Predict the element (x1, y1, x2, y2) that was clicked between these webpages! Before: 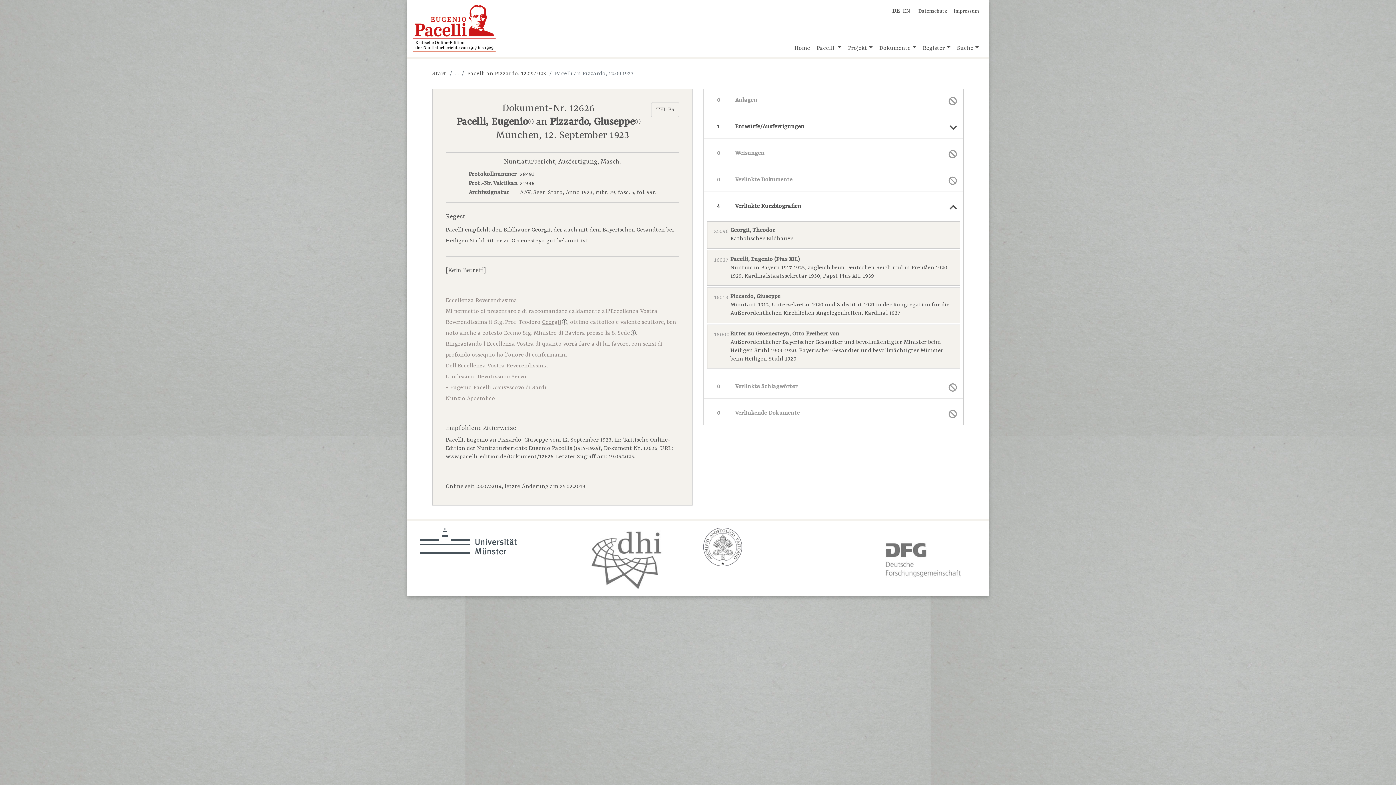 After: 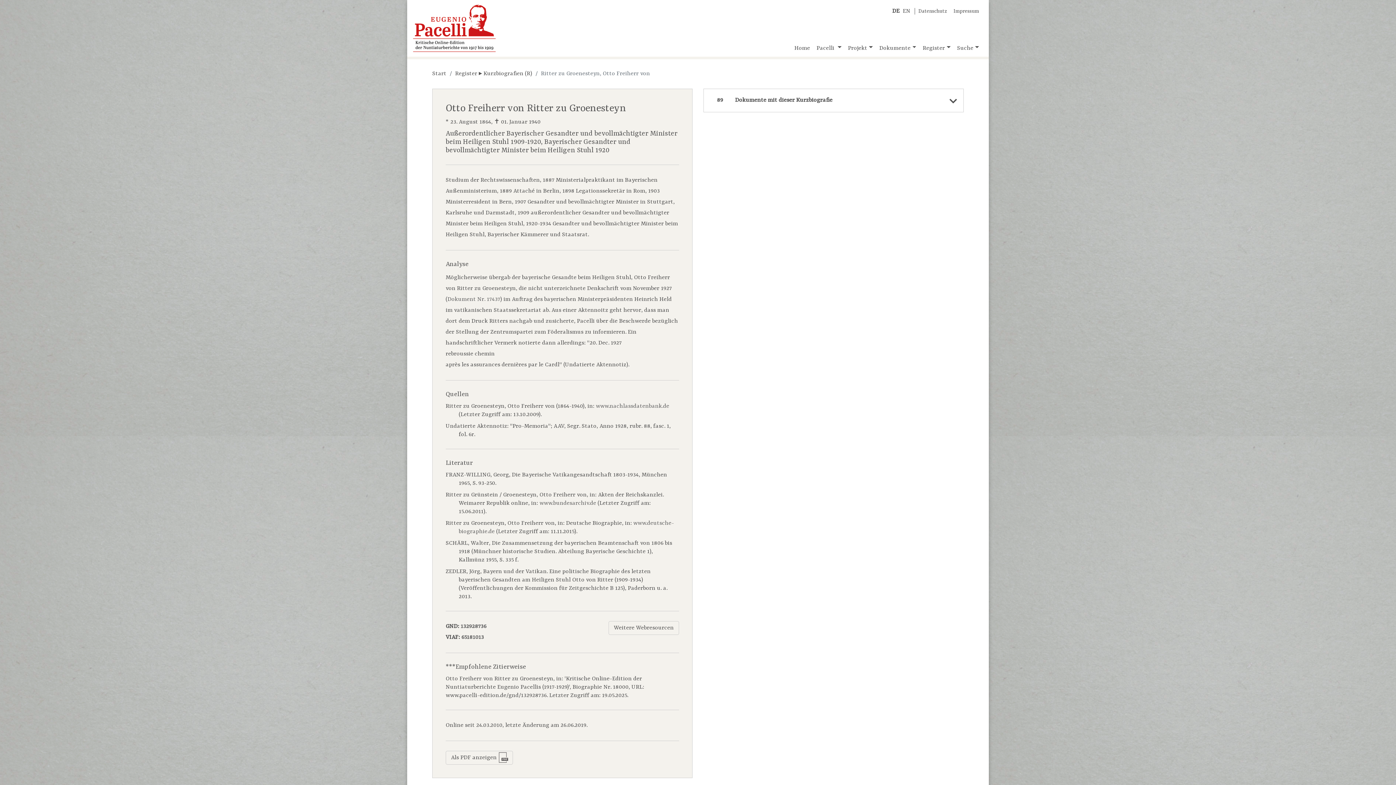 Action: label: Ritter zu Groenesteyn, Otto Freiherr von
18000
Außerordentlicher Bayerischer Gesandter und bevollmächtigter Minister beim Heiligen Stuhl 1909-1920, Bayerischer Gesandter und bevollmächtigter Minister beim Heiligen Stuhl 1920 bbox: (730, 330, 953, 363)